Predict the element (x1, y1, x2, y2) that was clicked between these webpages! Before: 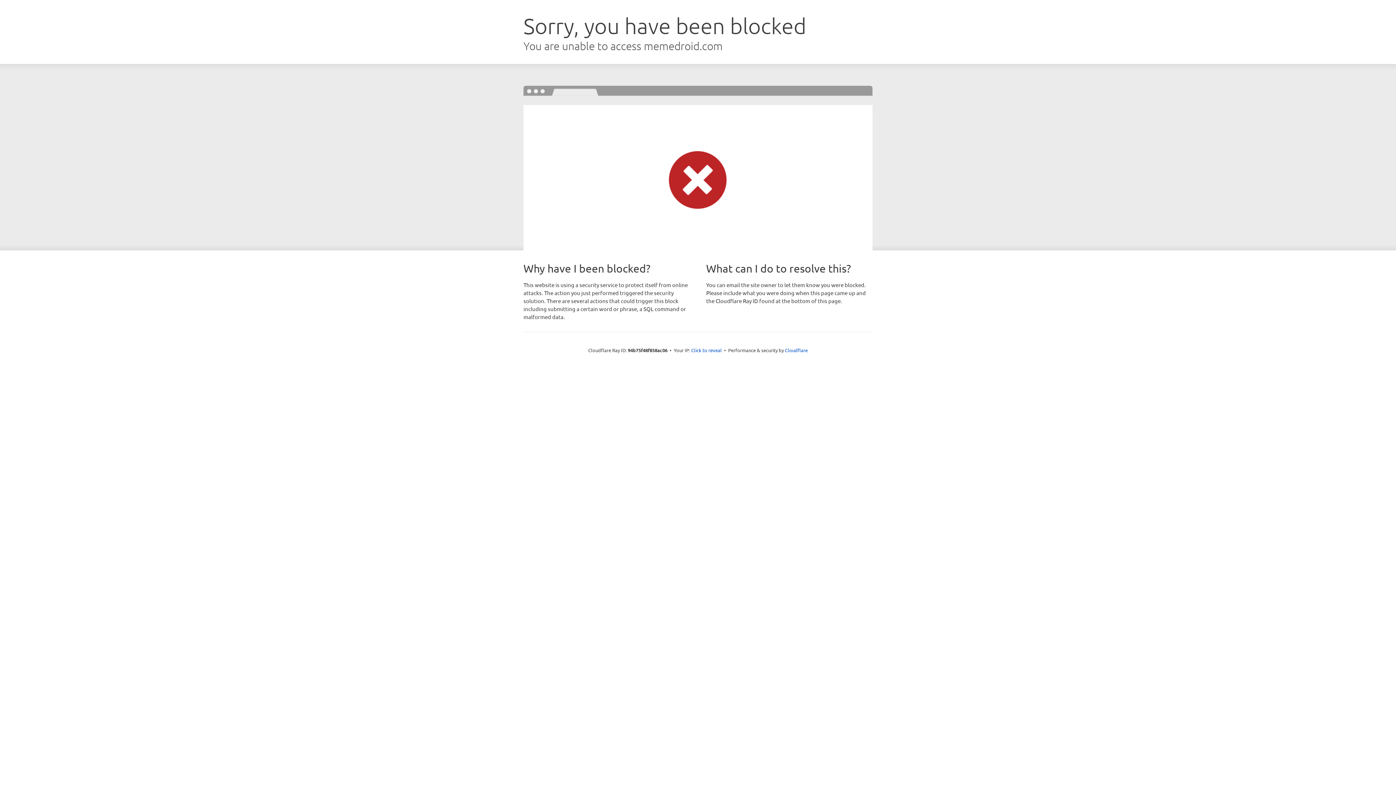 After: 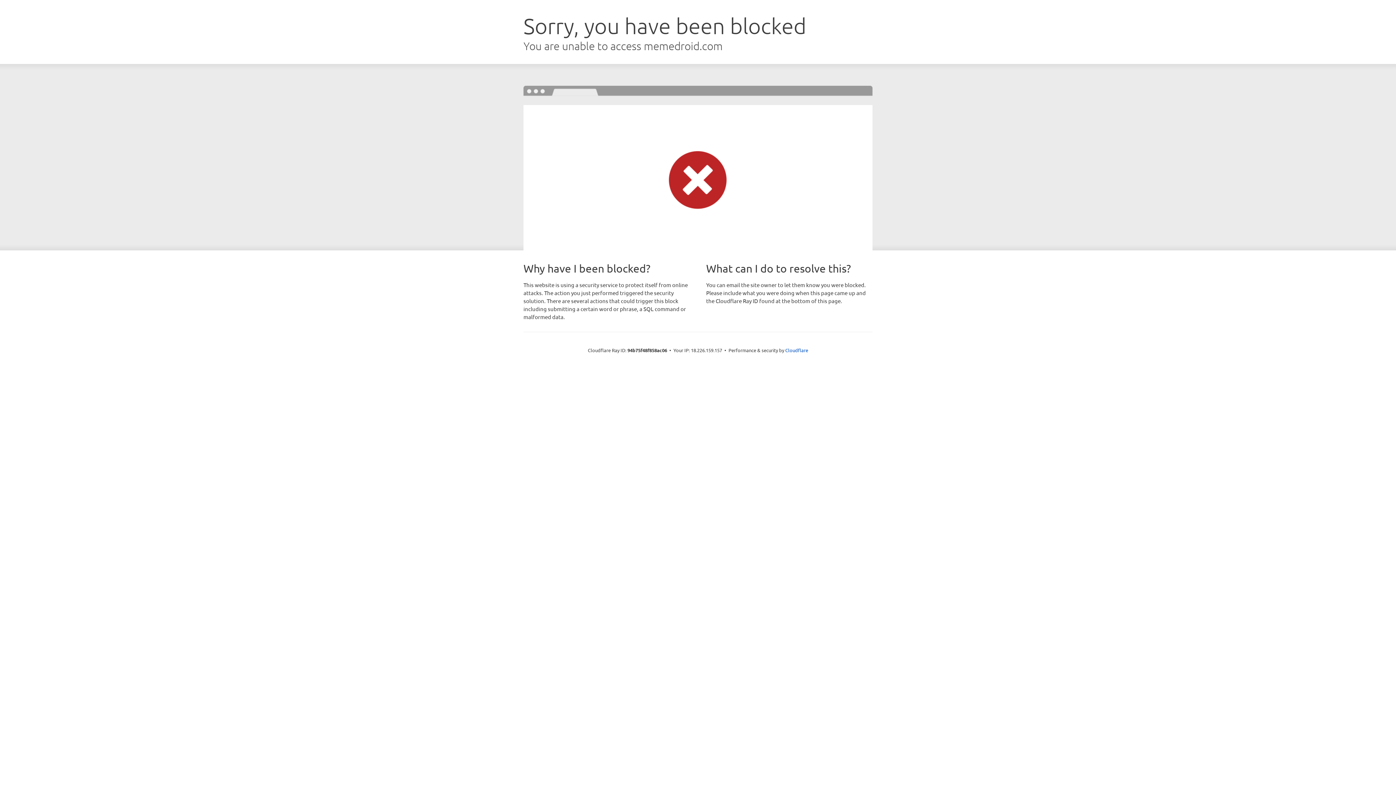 Action: bbox: (691, 346, 722, 353) label: Click to reveal